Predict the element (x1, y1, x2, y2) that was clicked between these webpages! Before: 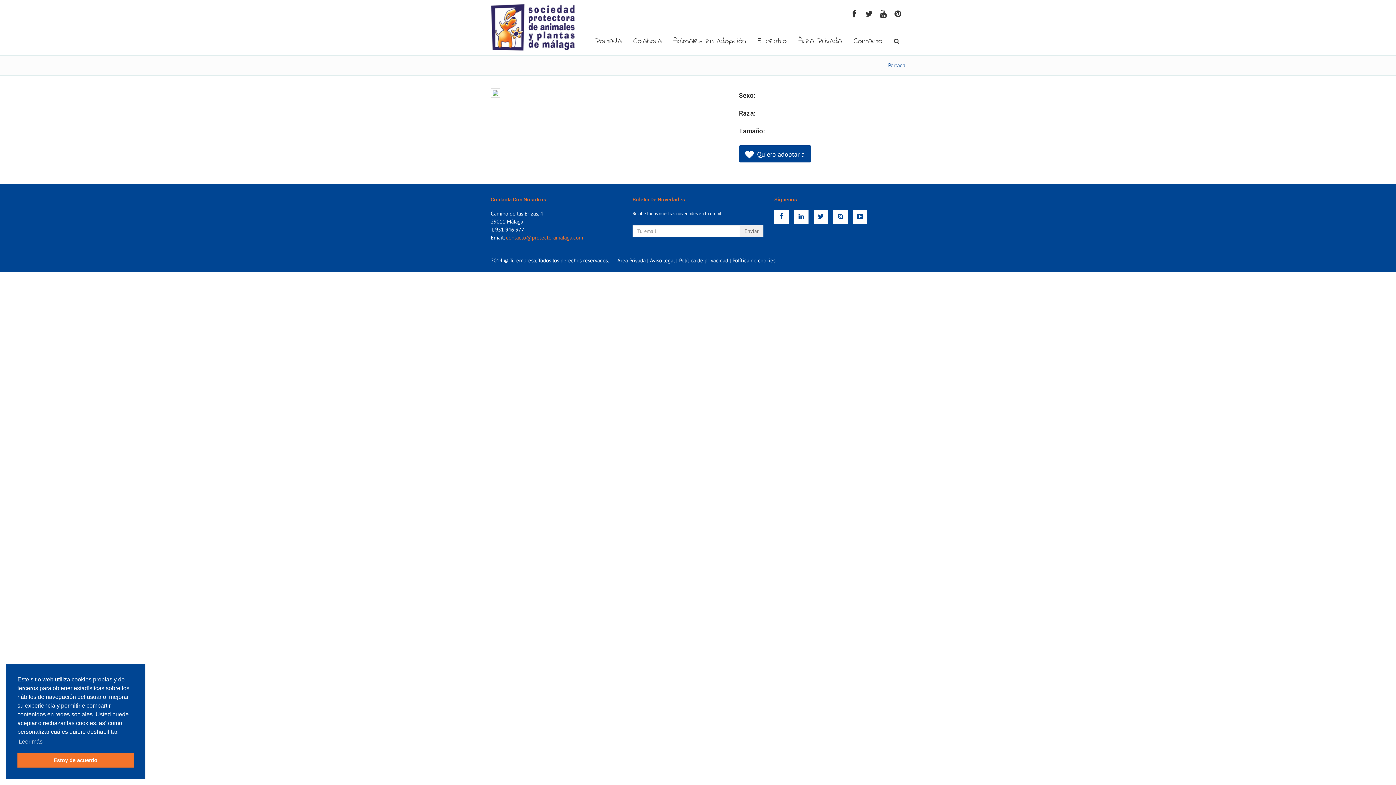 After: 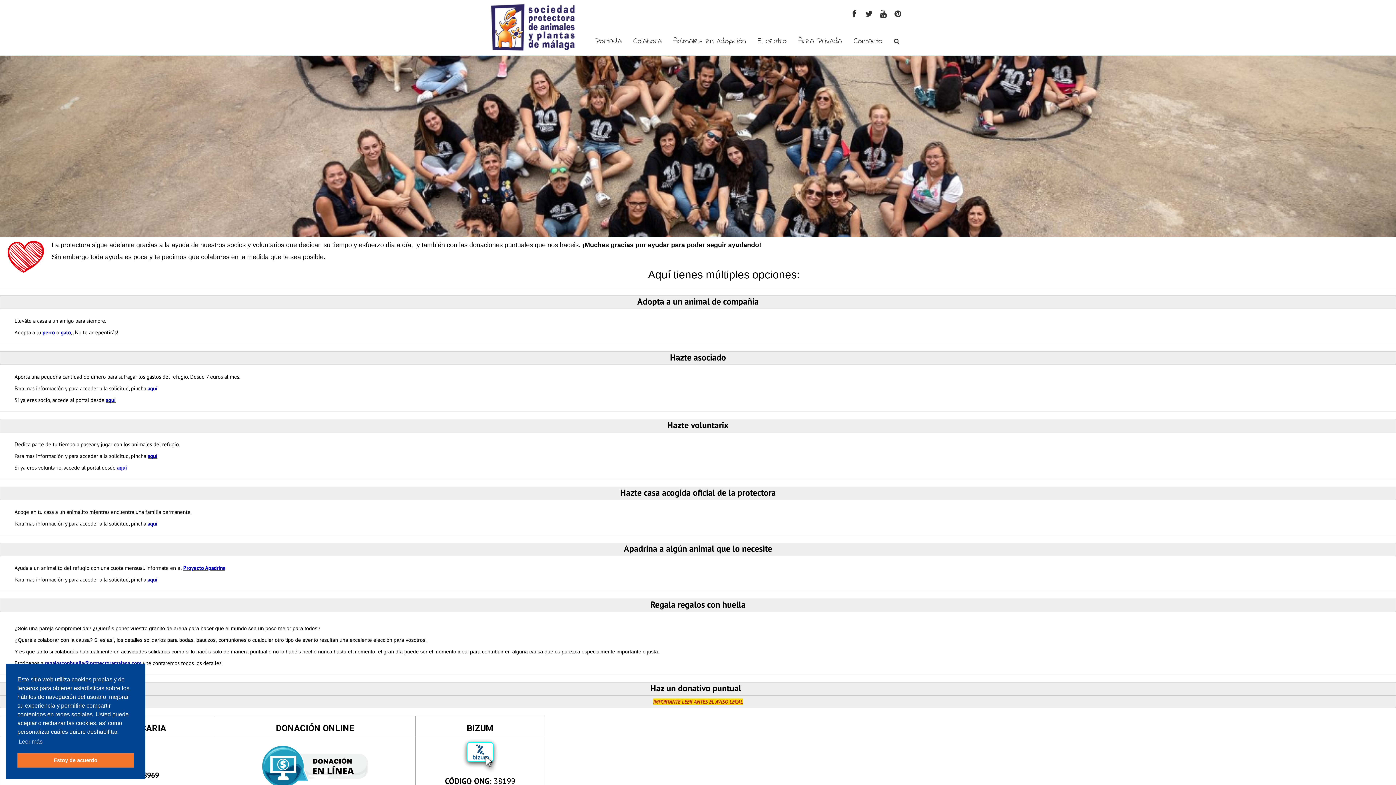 Action: bbox: (813, 213, 832, 220)